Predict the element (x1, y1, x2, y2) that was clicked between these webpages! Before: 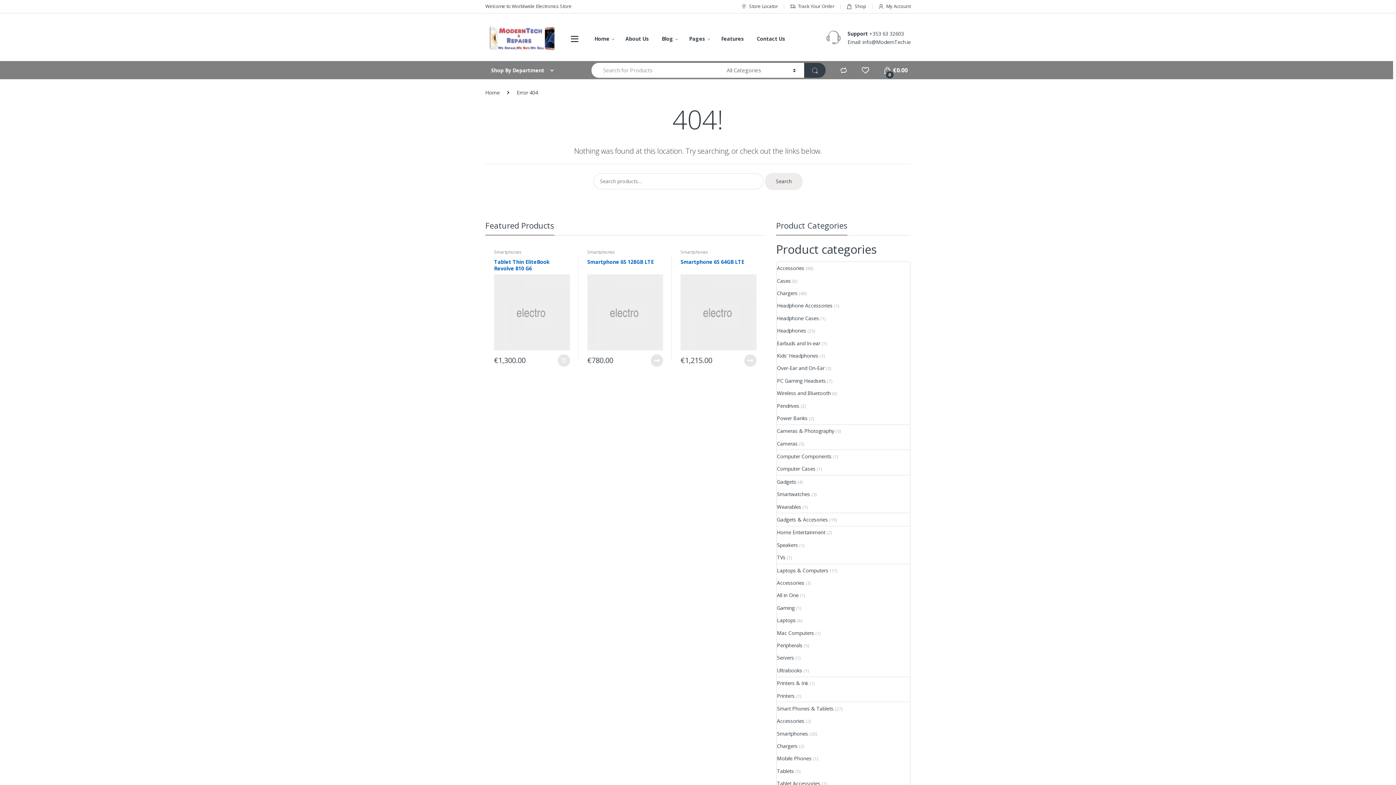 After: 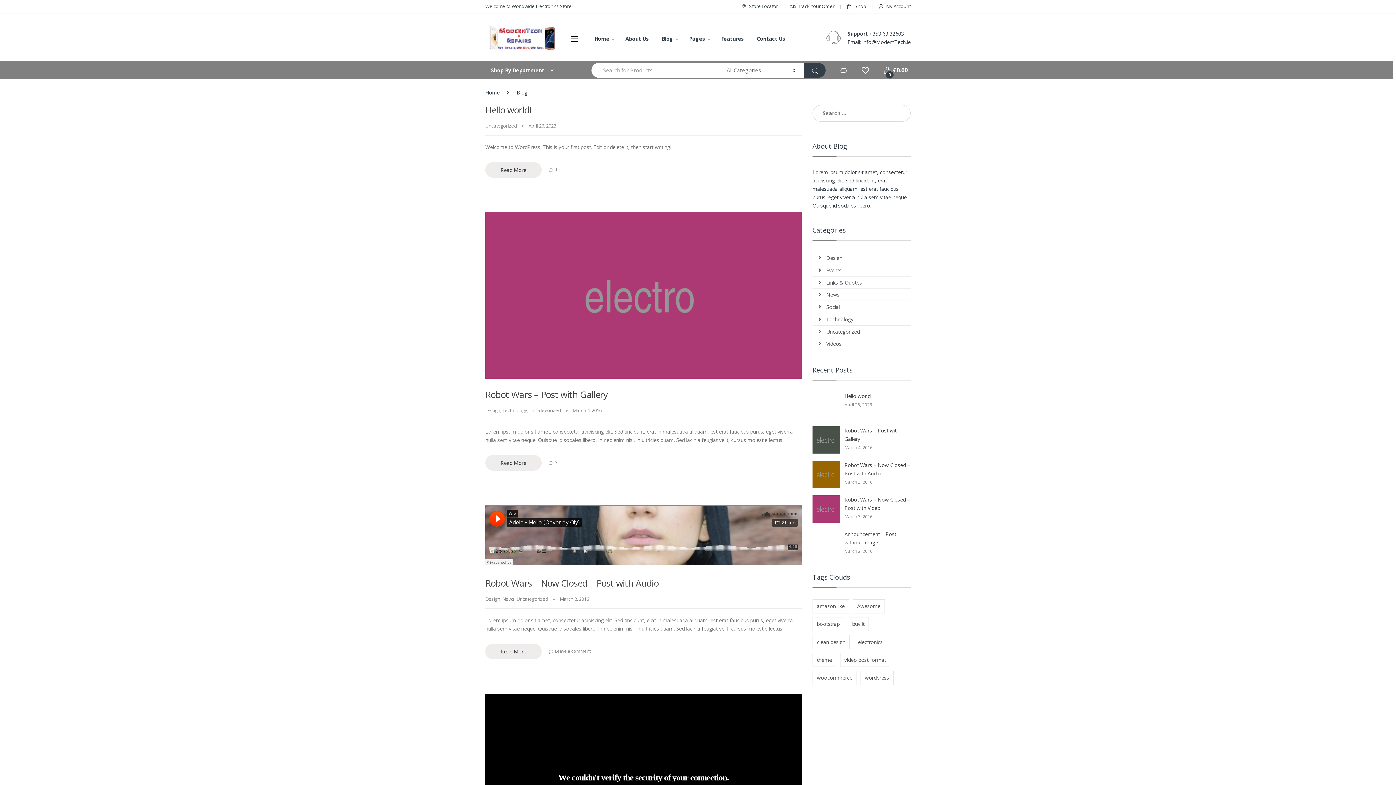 Action: bbox: (661, 30, 678, 46) label: Blog